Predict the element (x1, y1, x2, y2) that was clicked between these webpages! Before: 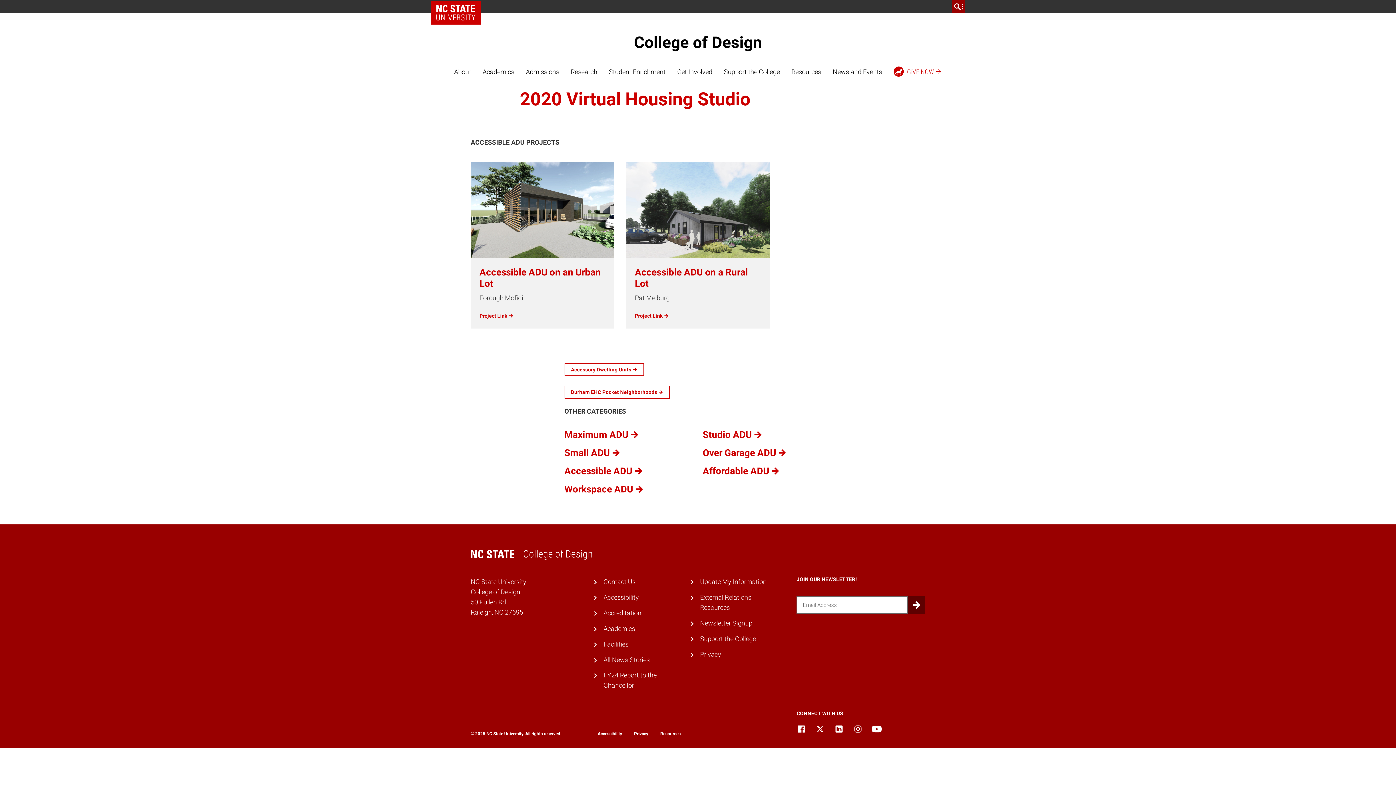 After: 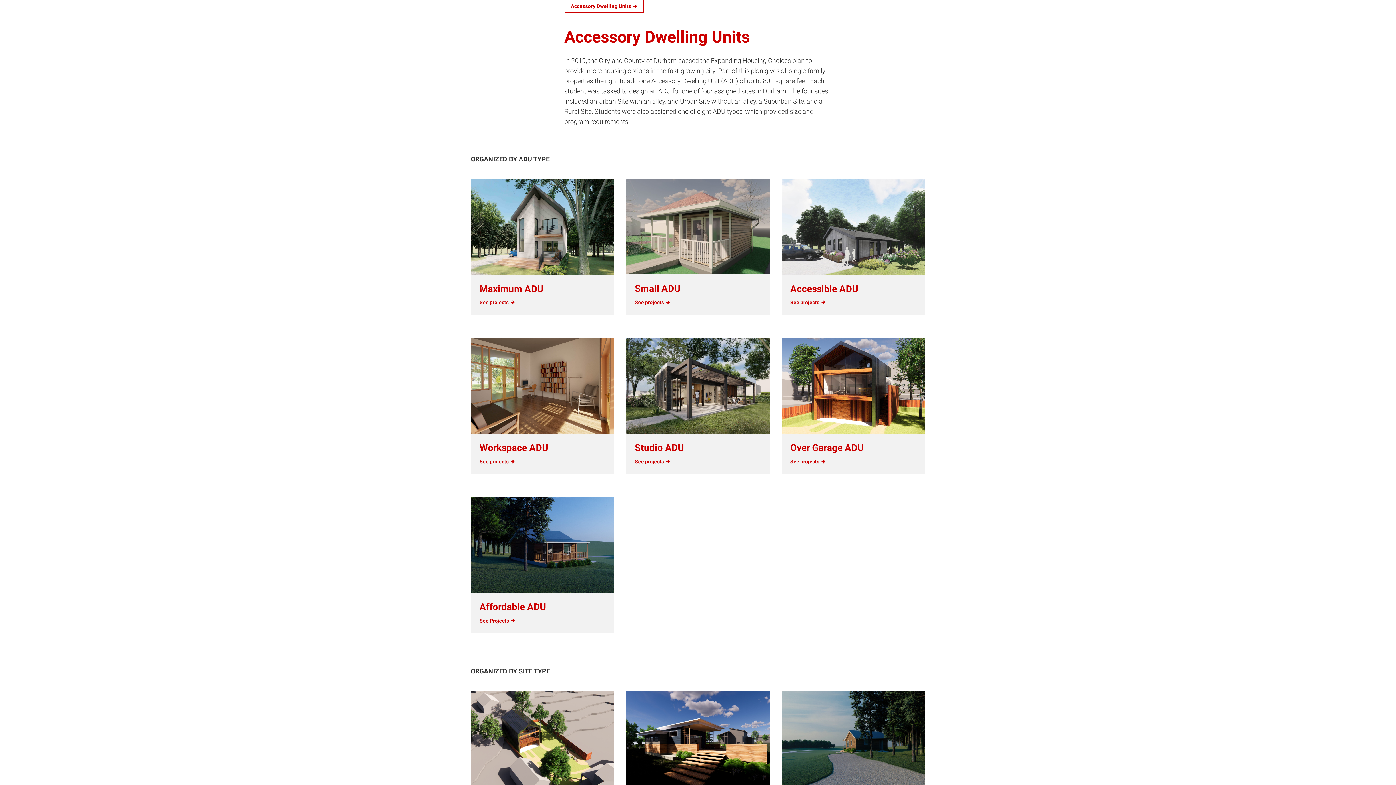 Action: label: Accessory Dwelling Units  bbox: (564, 363, 644, 376)